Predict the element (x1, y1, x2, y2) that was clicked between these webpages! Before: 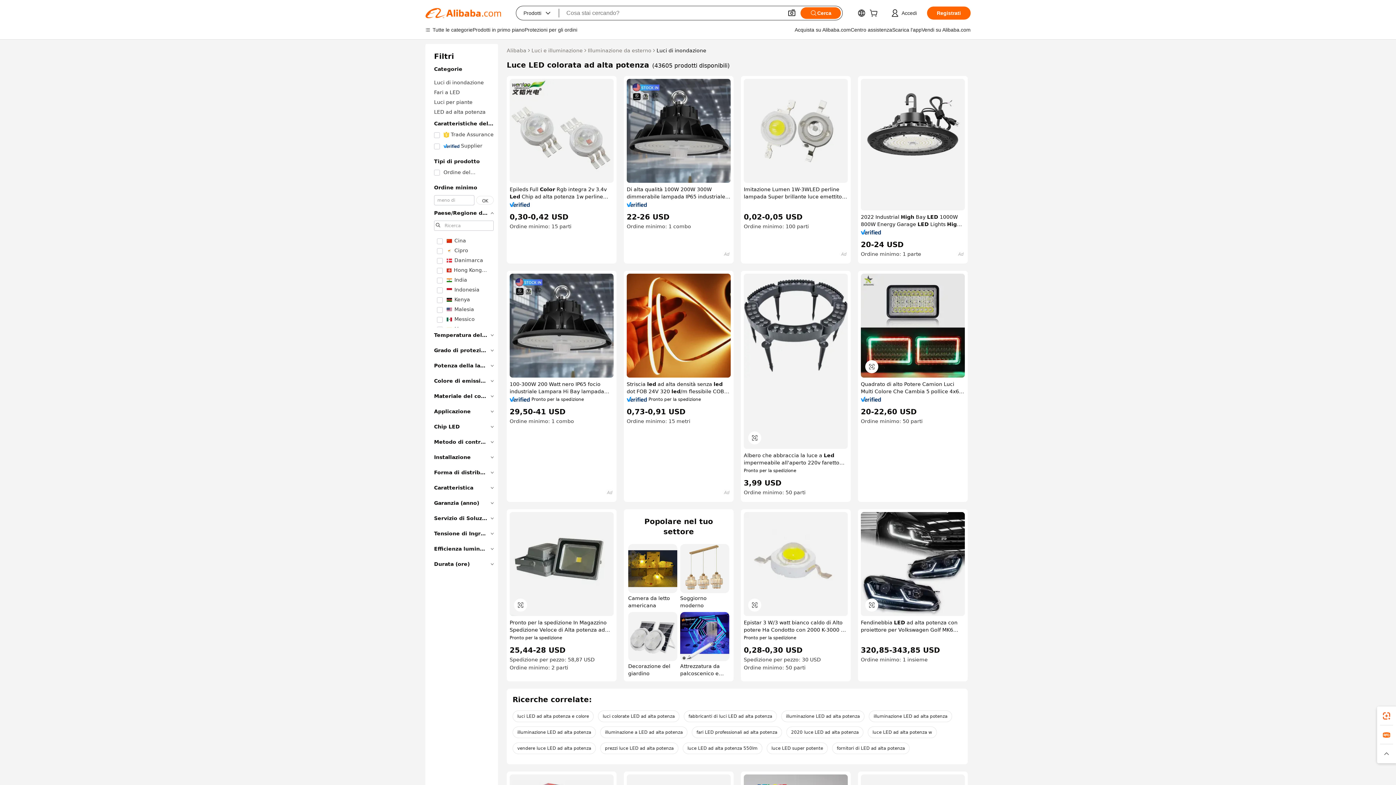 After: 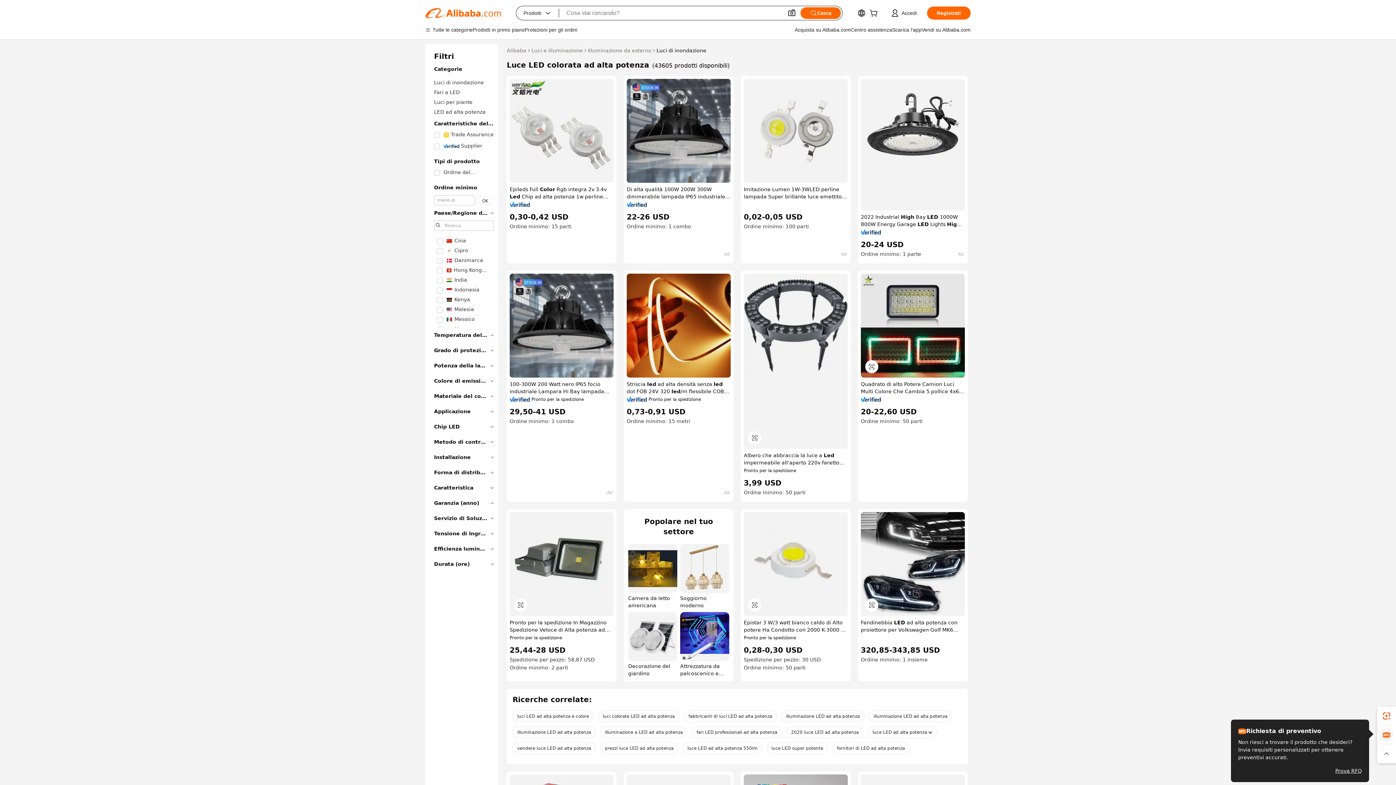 Action: bbox: (1377, 725, 1396, 744)